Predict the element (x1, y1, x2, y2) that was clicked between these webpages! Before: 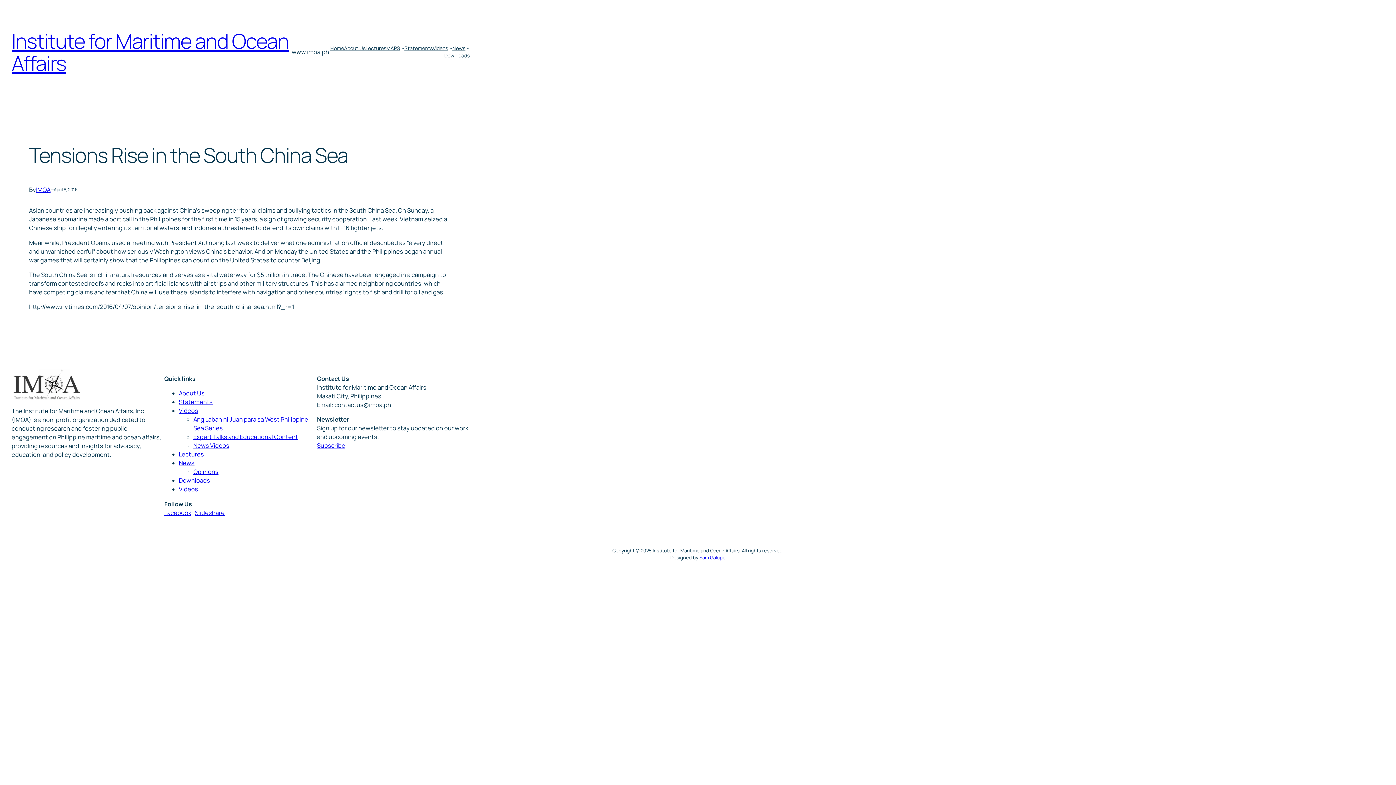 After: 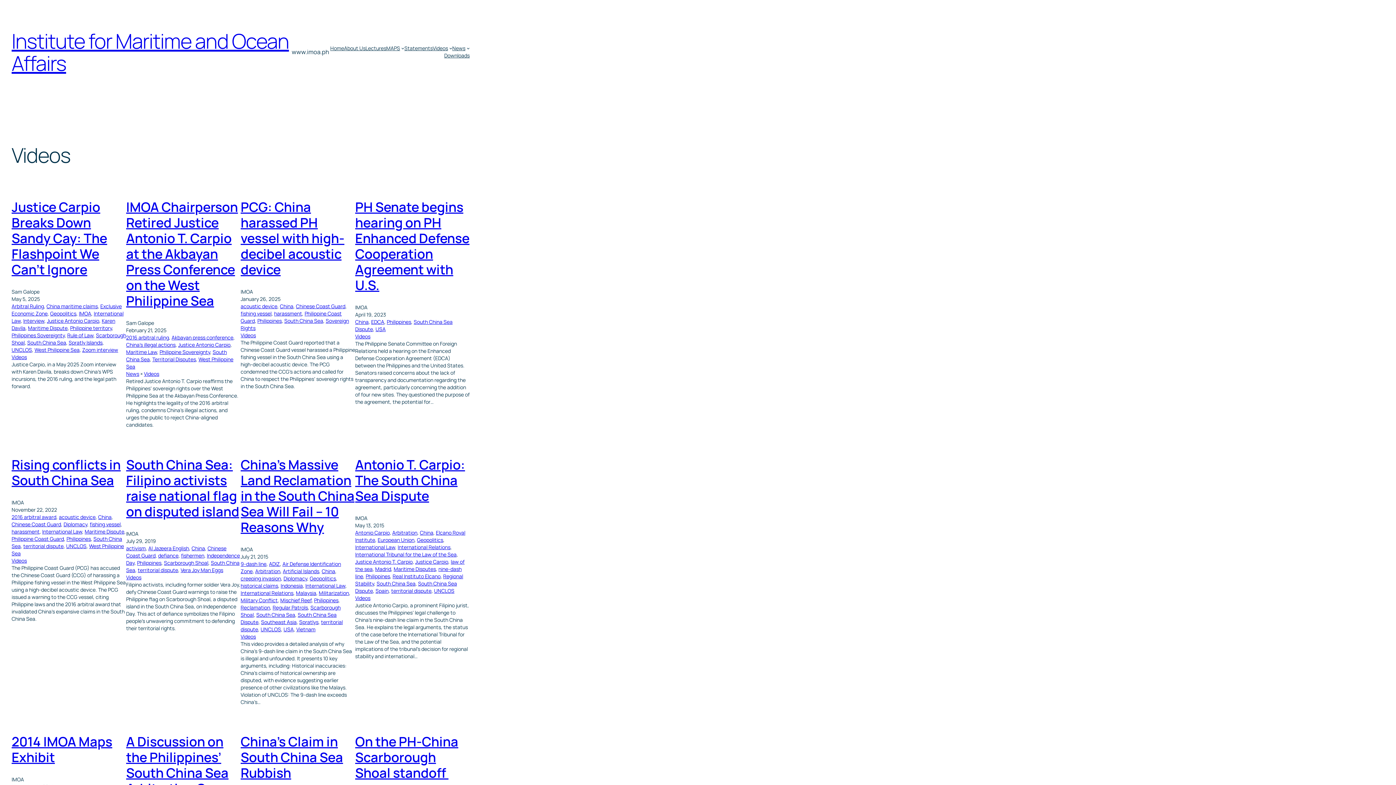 Action: bbox: (193, 441, 229, 449) label: News Videos